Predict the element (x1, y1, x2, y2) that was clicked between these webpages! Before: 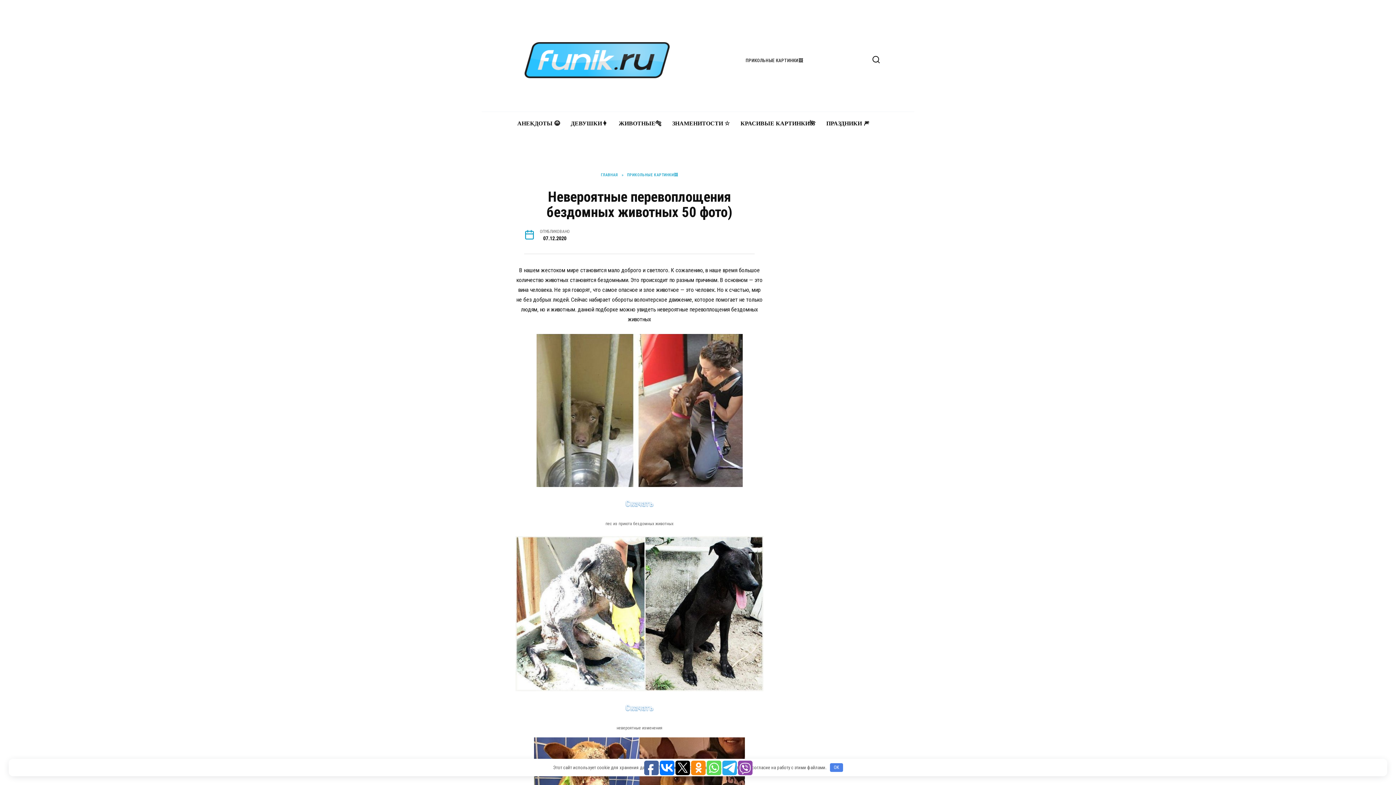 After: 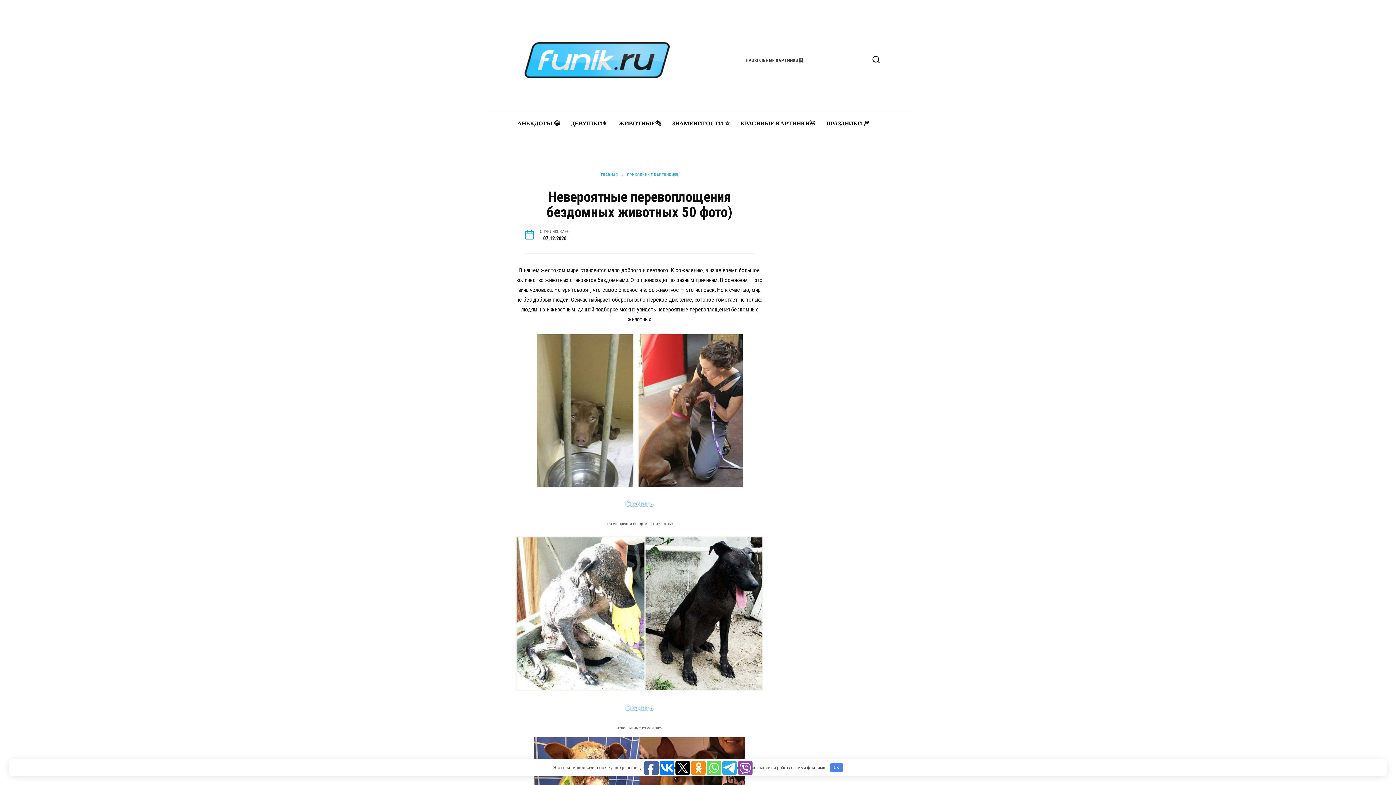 Action: bbox: (722, 761, 737, 775)